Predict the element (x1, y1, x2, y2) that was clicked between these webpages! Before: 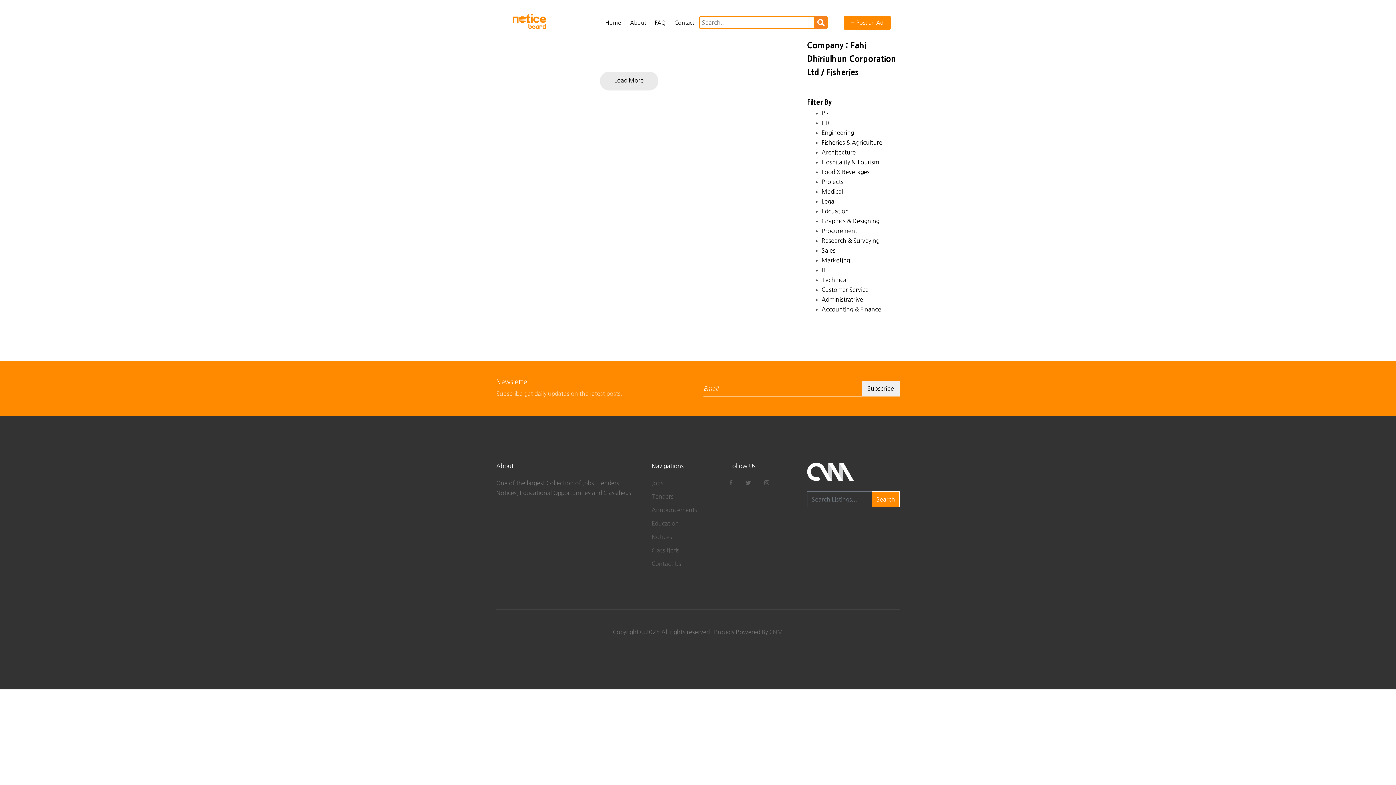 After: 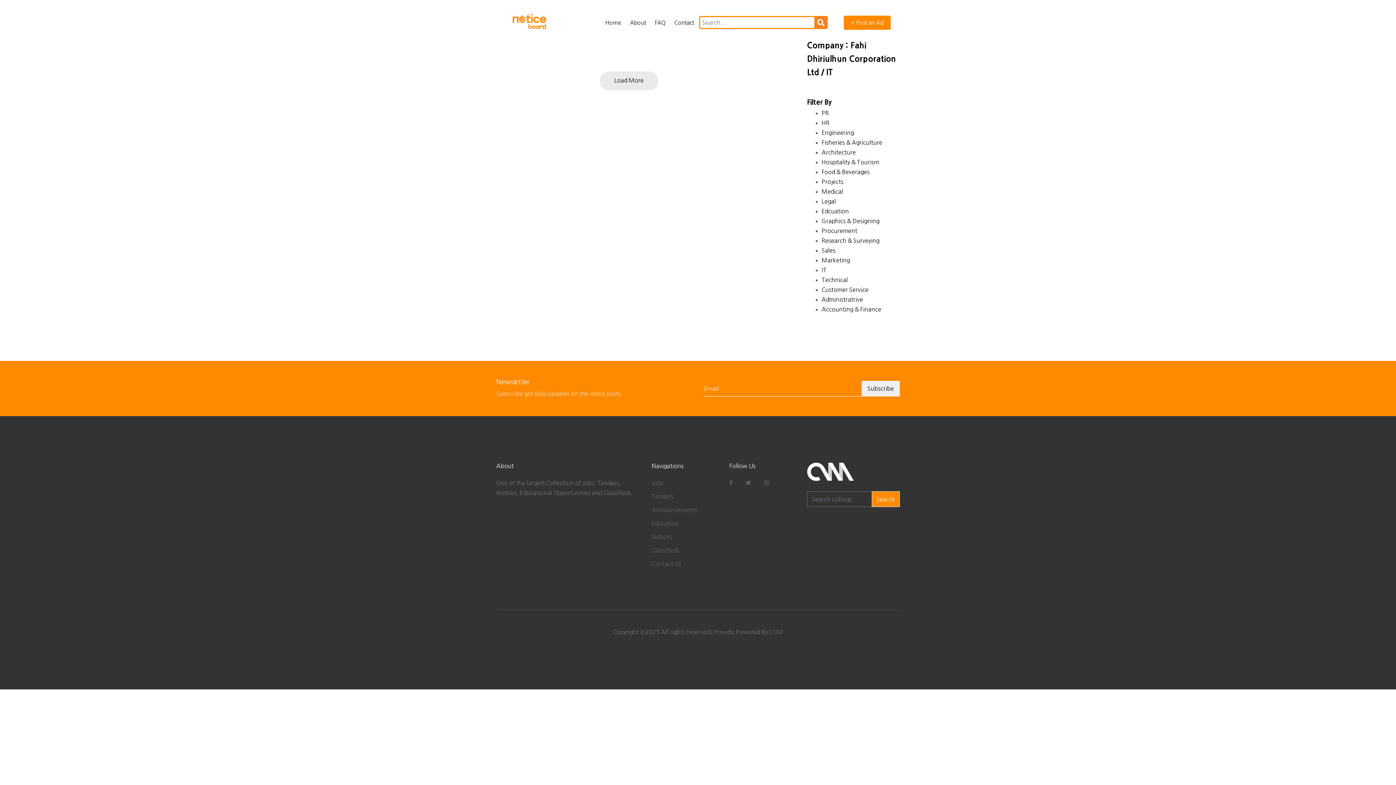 Action: label: IT bbox: (821, 267, 826, 273)